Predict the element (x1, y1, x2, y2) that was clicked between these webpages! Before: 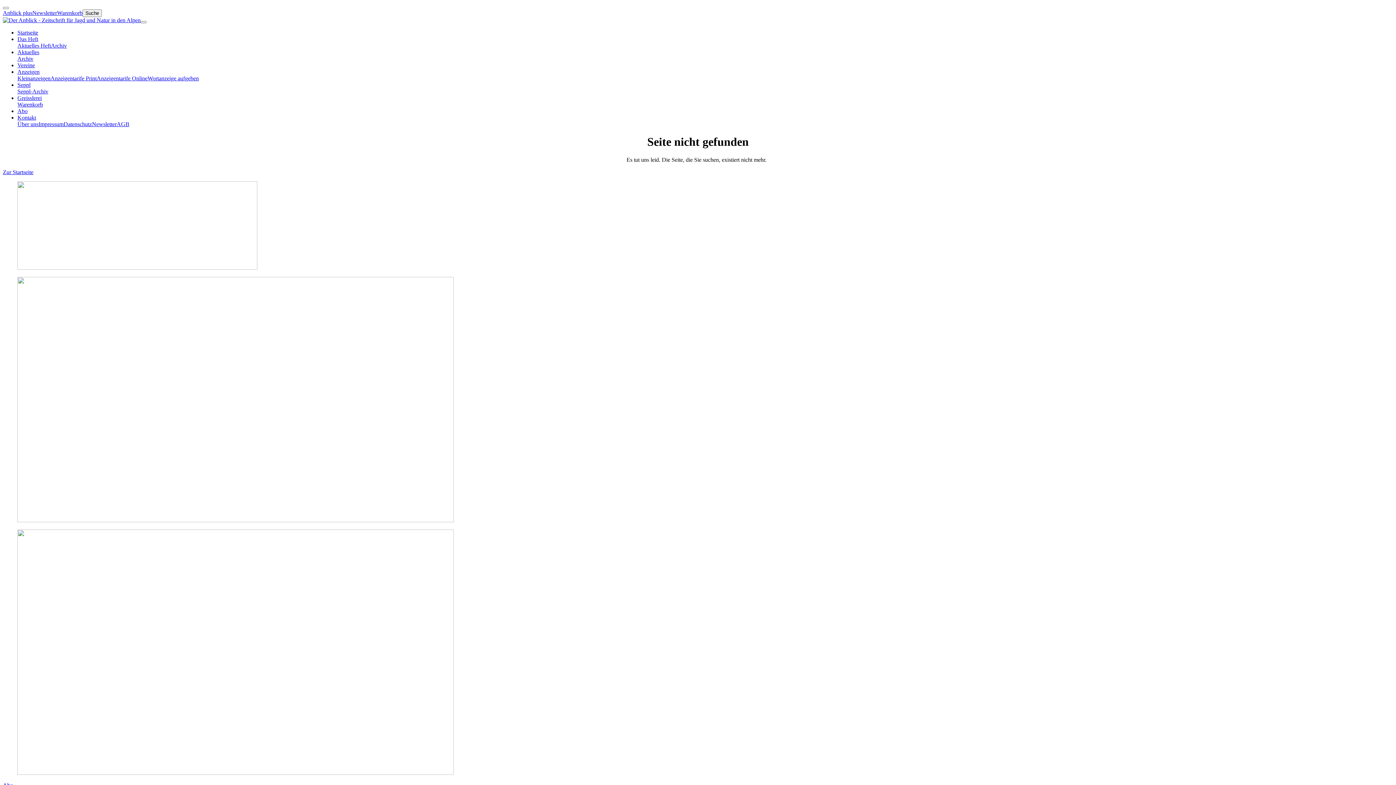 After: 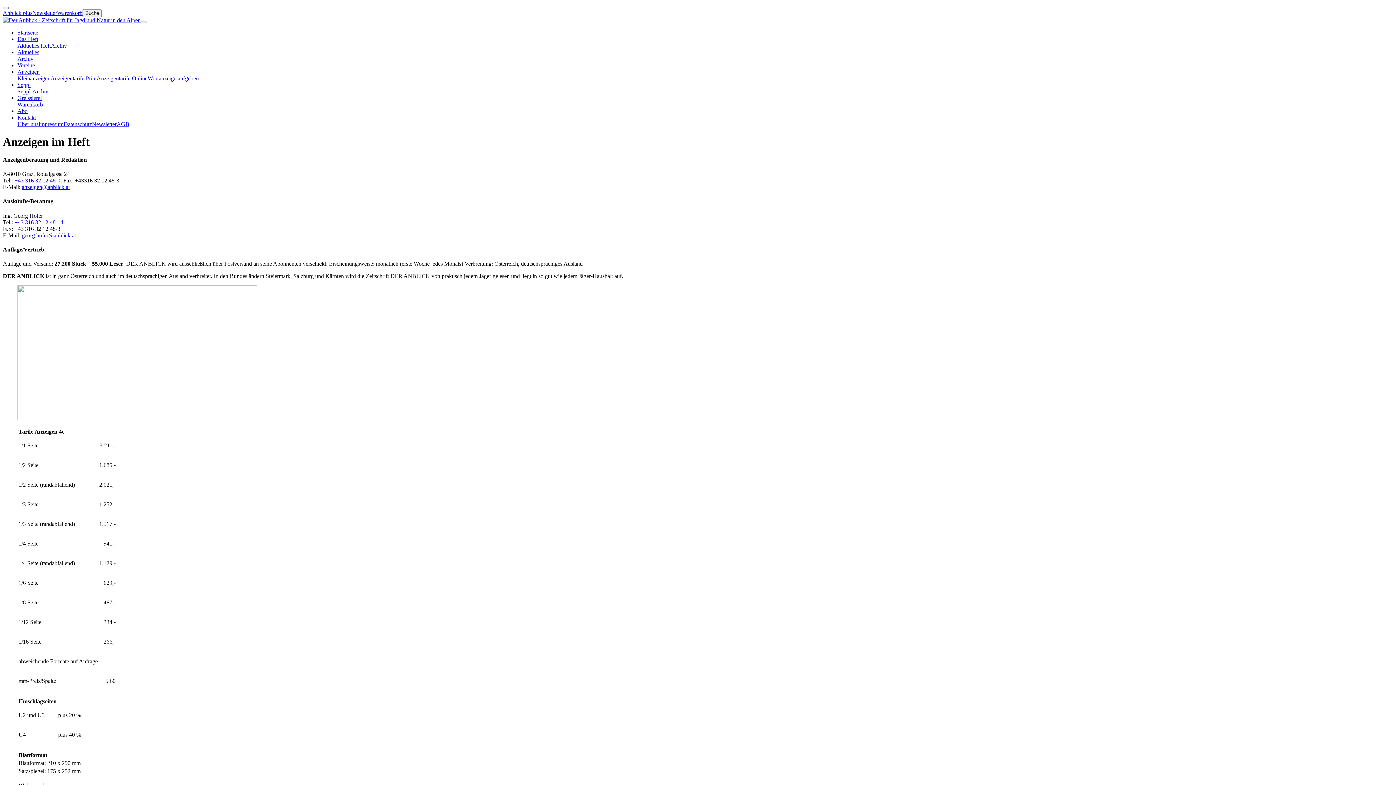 Action: bbox: (50, 75, 96, 81) label: Anzeigentarife Print